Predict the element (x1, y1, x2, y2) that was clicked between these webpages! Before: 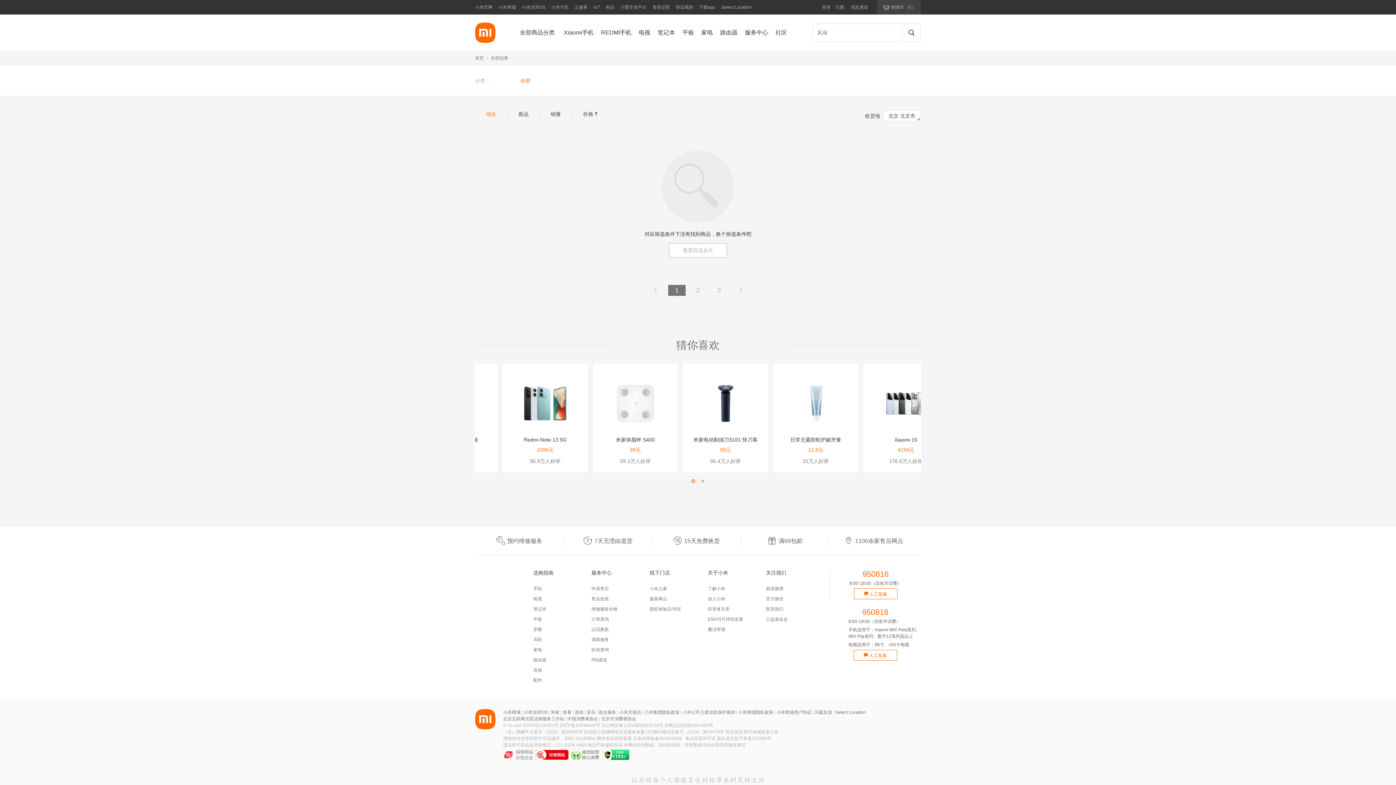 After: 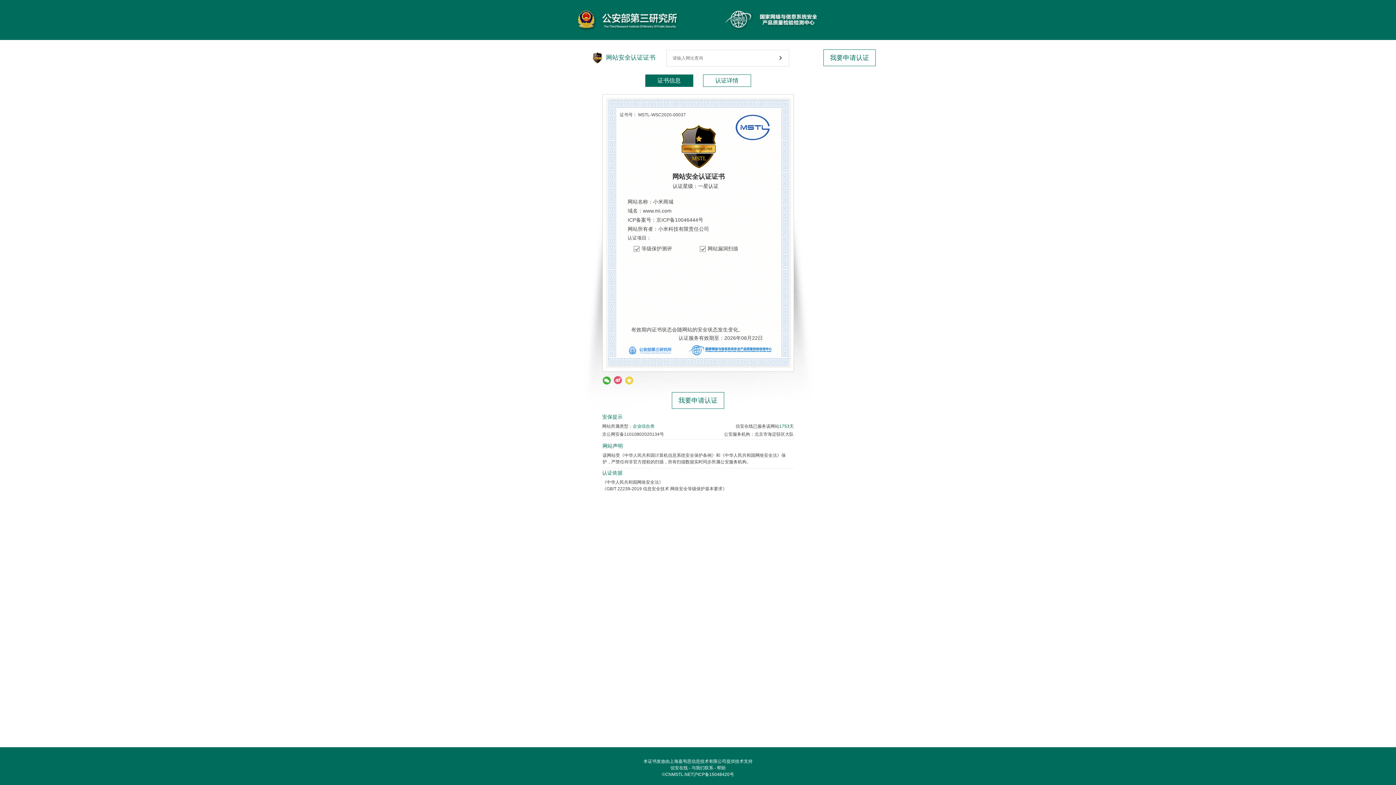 Action: bbox: (602, 750, 657, 760)